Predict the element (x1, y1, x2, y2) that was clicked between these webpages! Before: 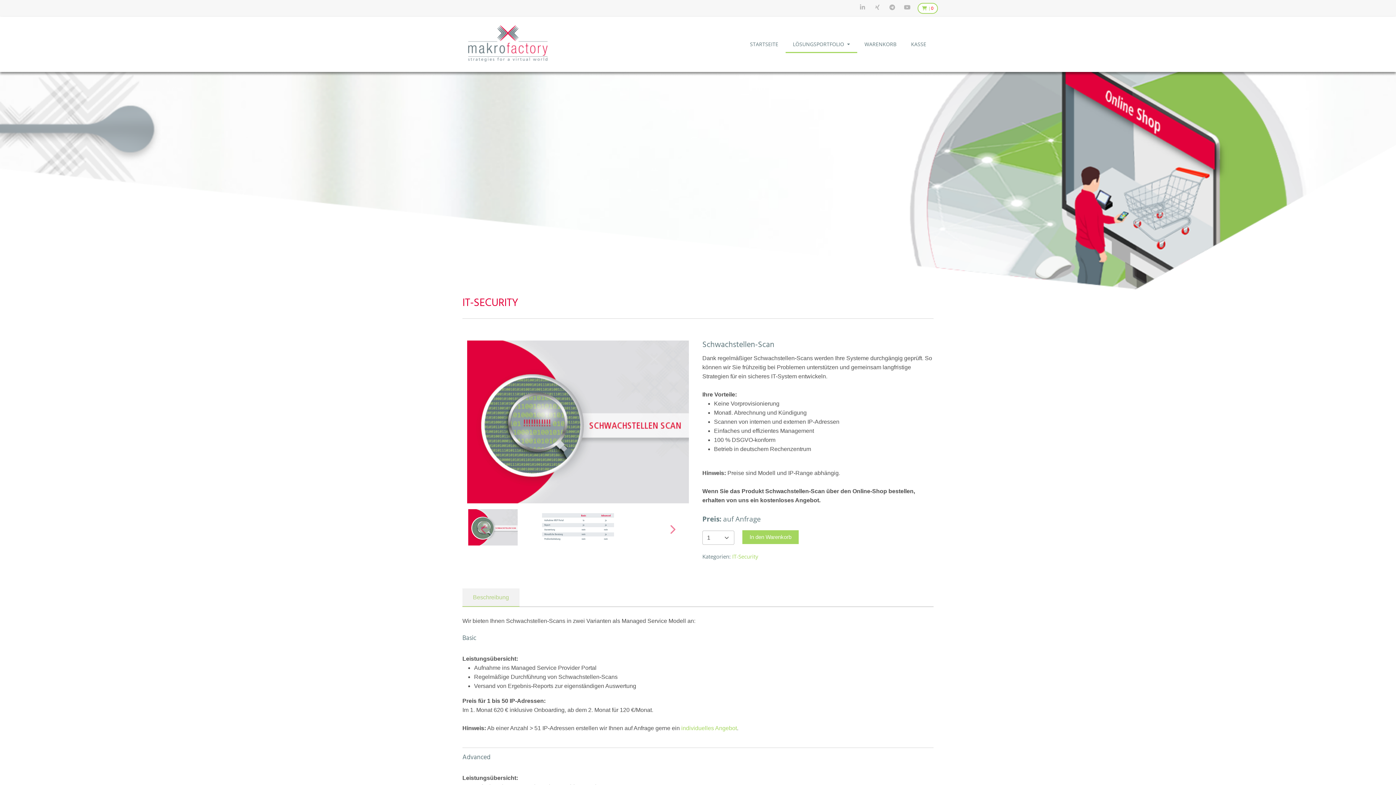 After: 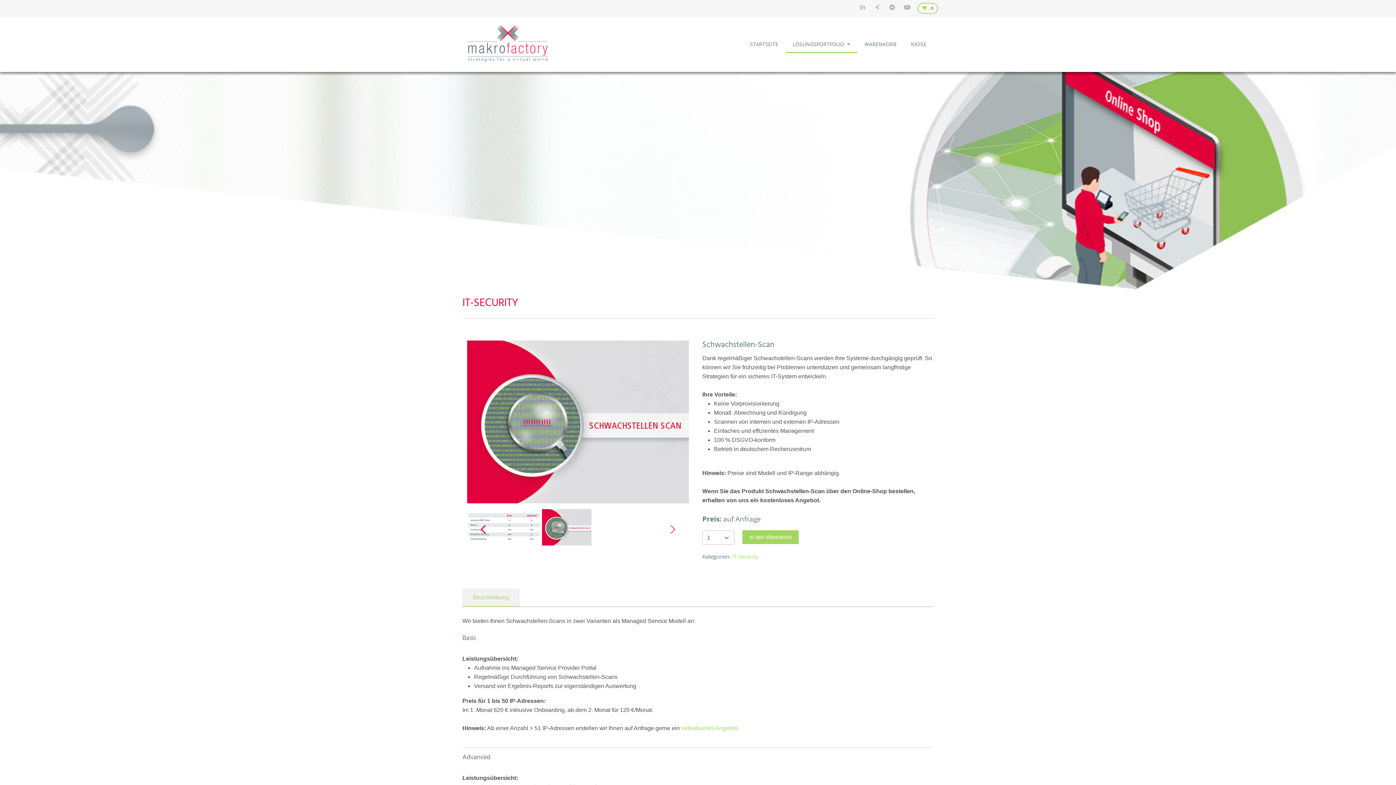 Action: bbox: (467, 509, 500, 545)